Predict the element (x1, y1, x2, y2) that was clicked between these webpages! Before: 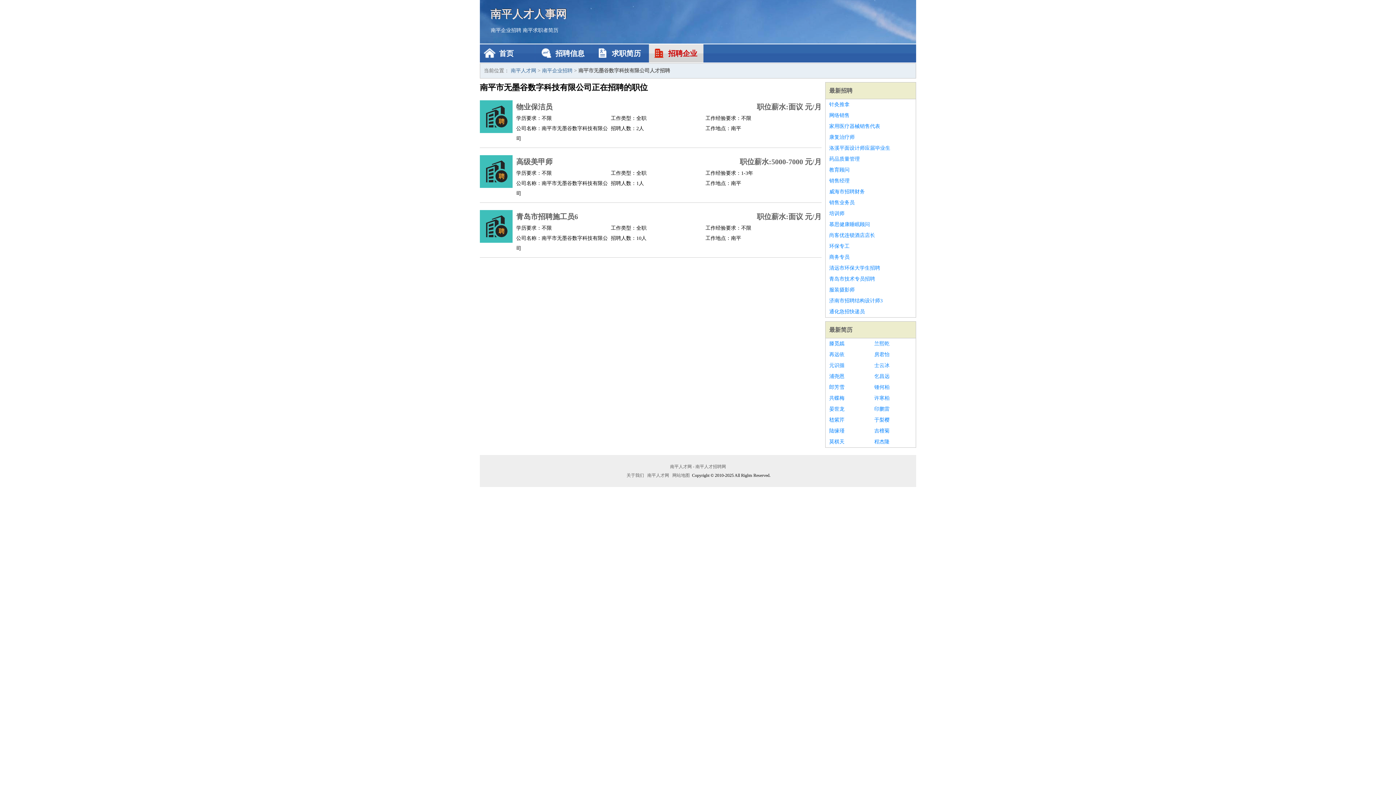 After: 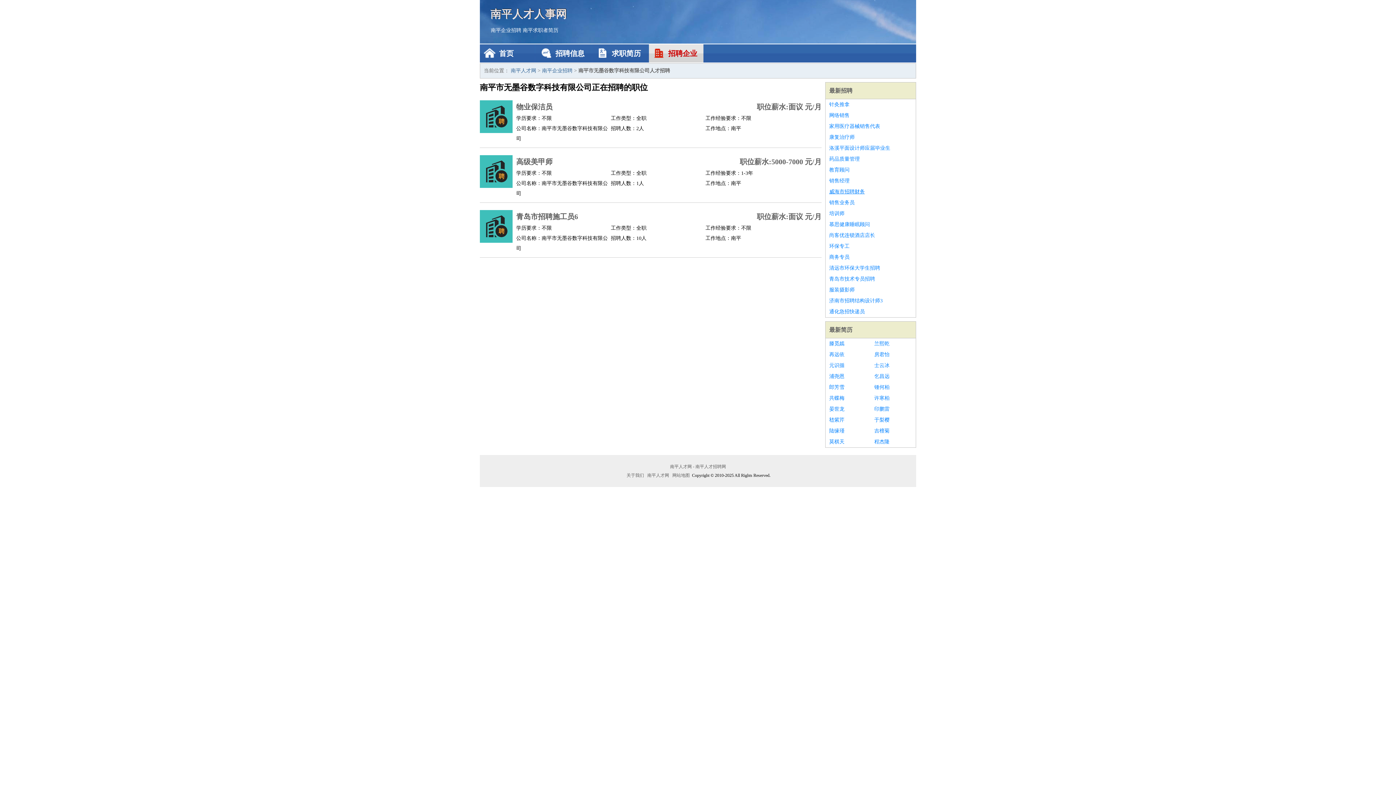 Action: bbox: (829, 186, 912, 197) label: 威海市招聘财务